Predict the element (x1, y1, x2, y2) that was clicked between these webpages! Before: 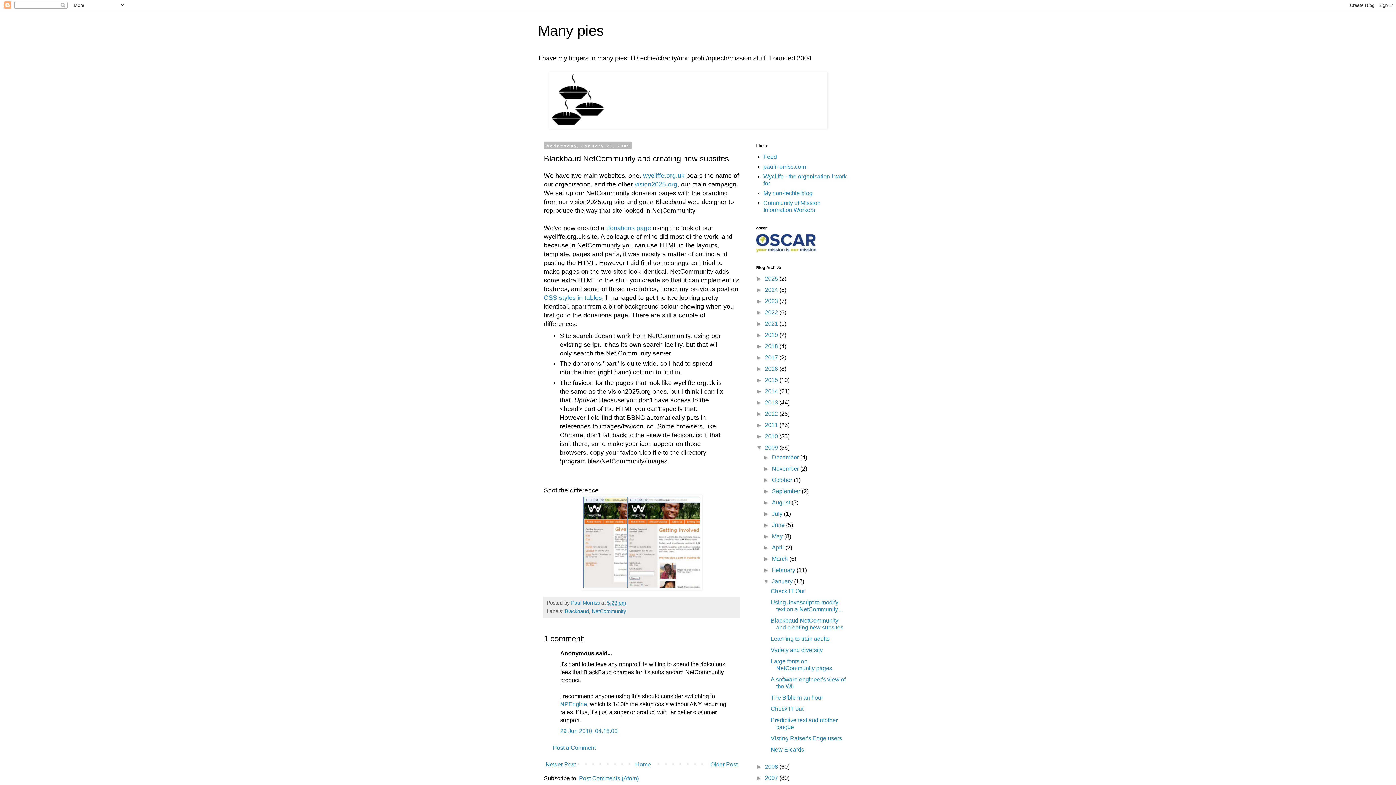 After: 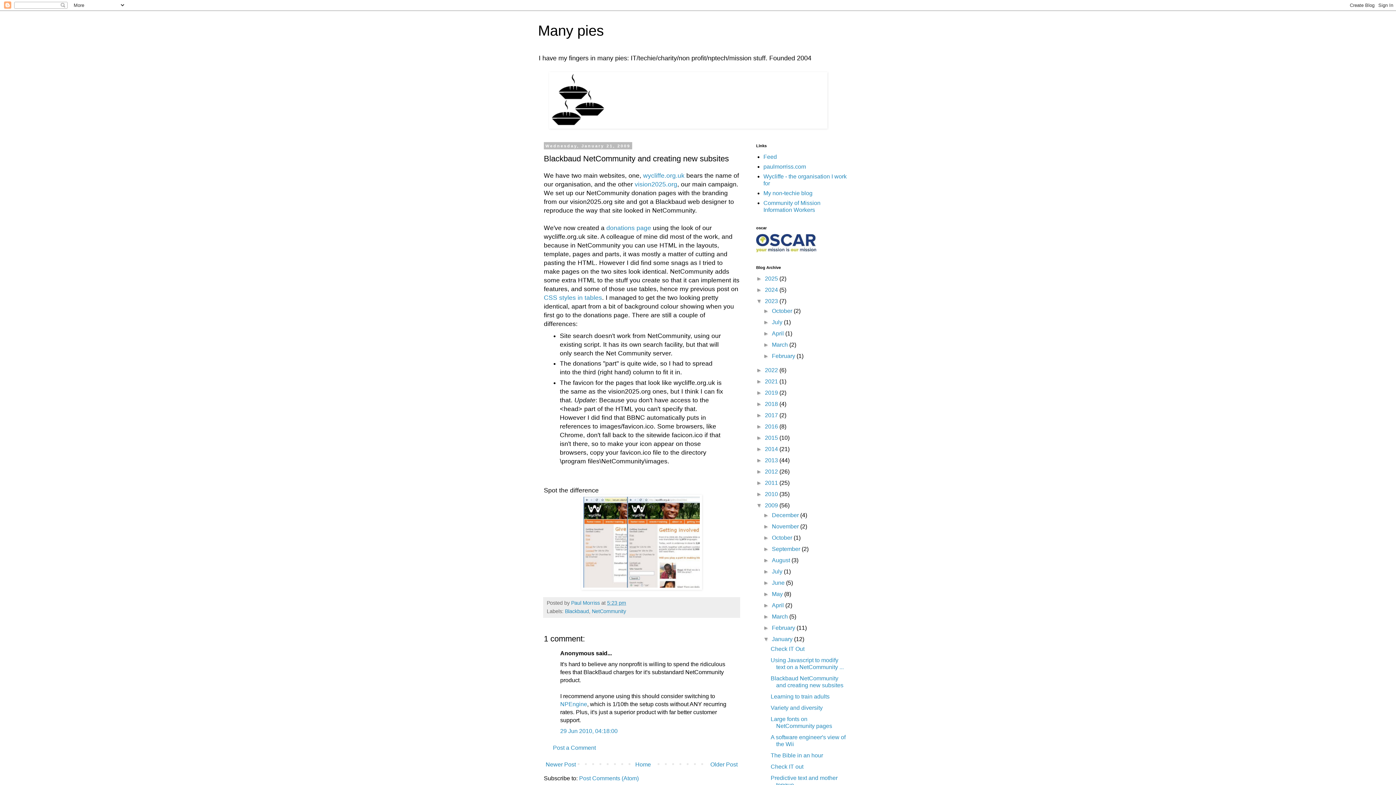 Action: label: ►   bbox: (756, 298, 765, 304)